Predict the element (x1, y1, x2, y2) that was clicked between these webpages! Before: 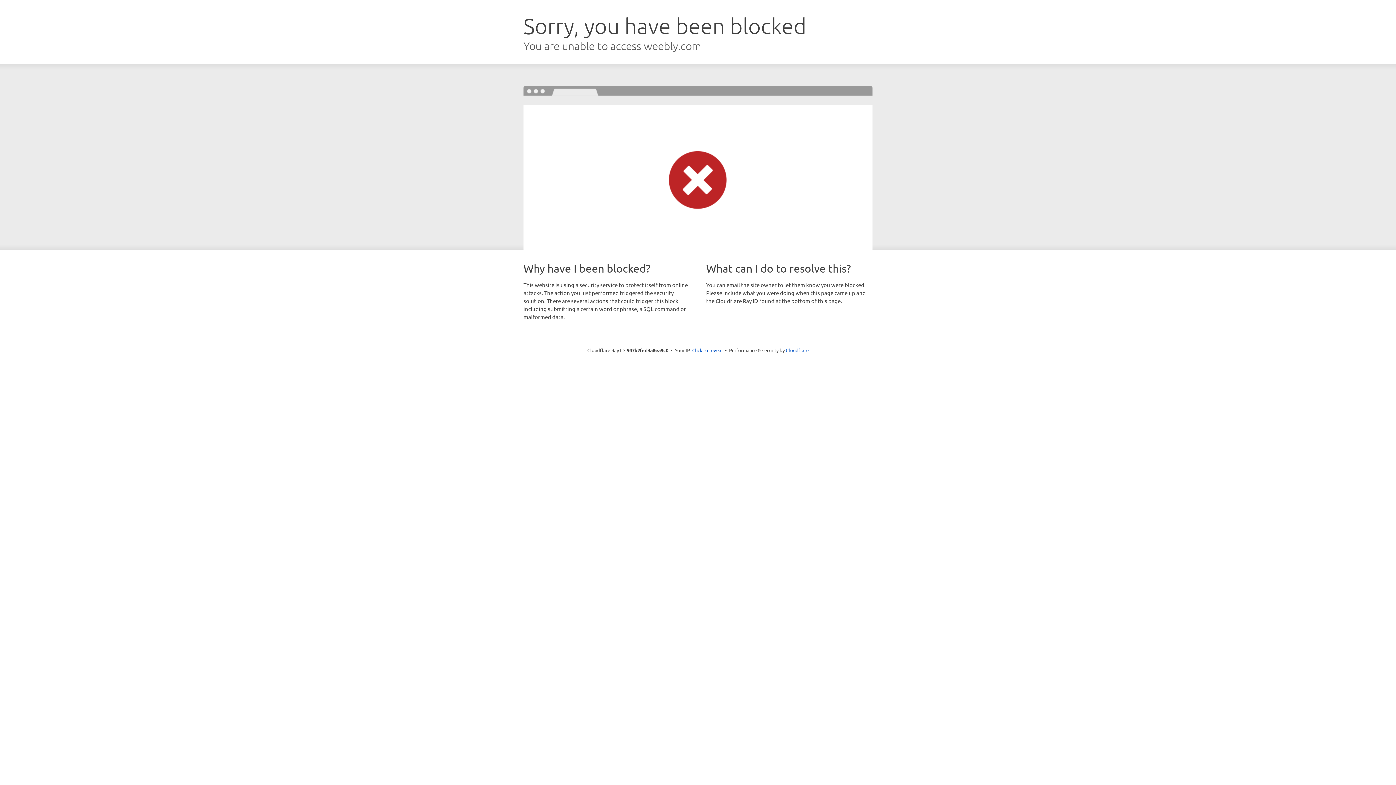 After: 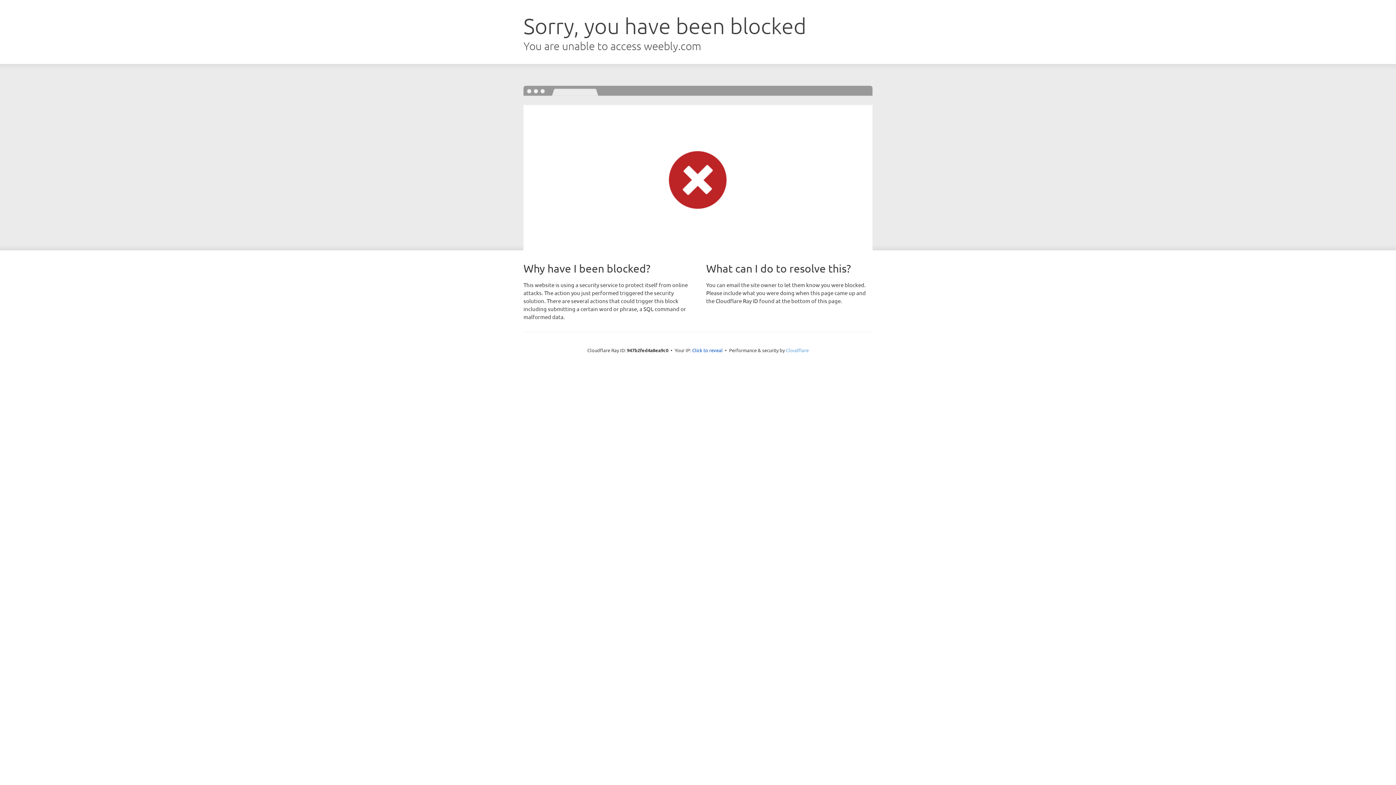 Action: label: Cloudflare bbox: (786, 347, 808, 353)